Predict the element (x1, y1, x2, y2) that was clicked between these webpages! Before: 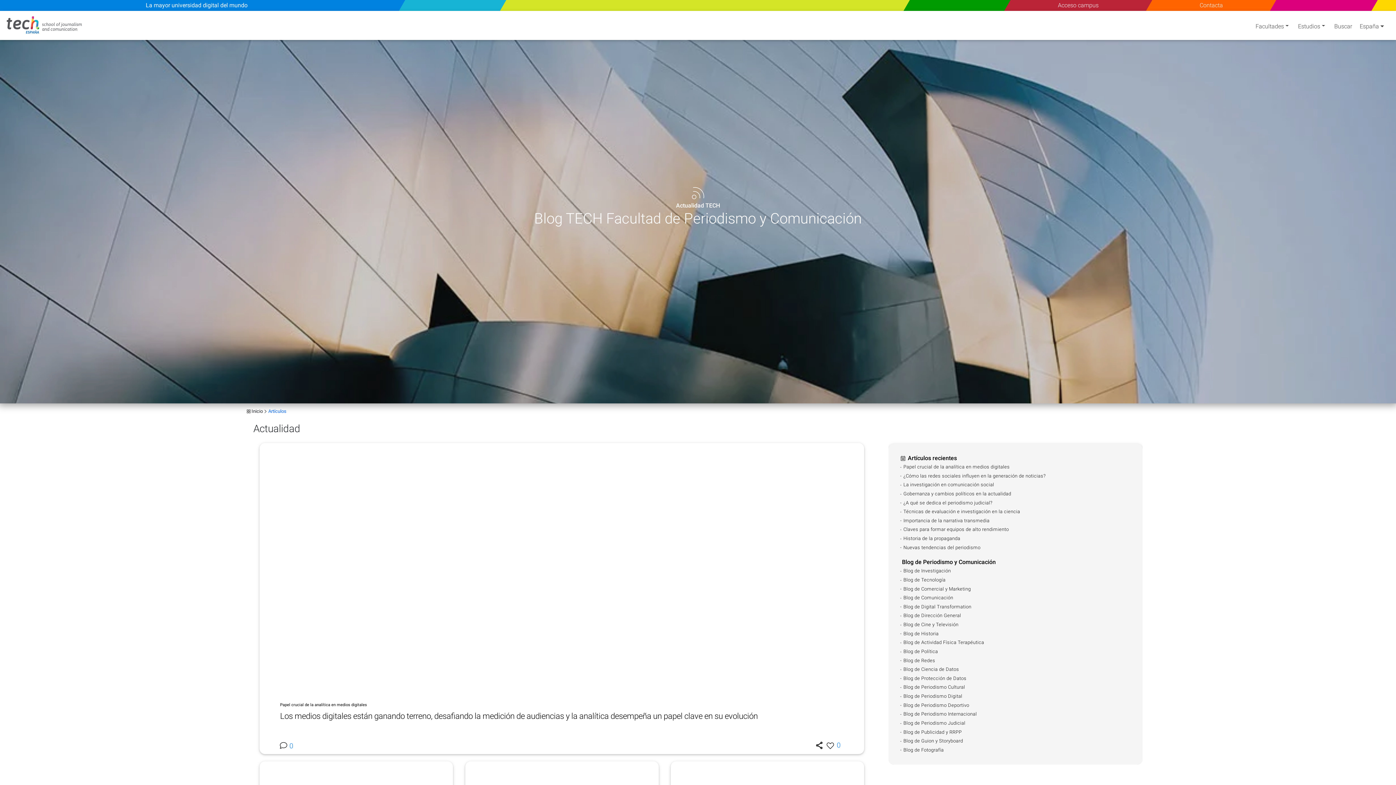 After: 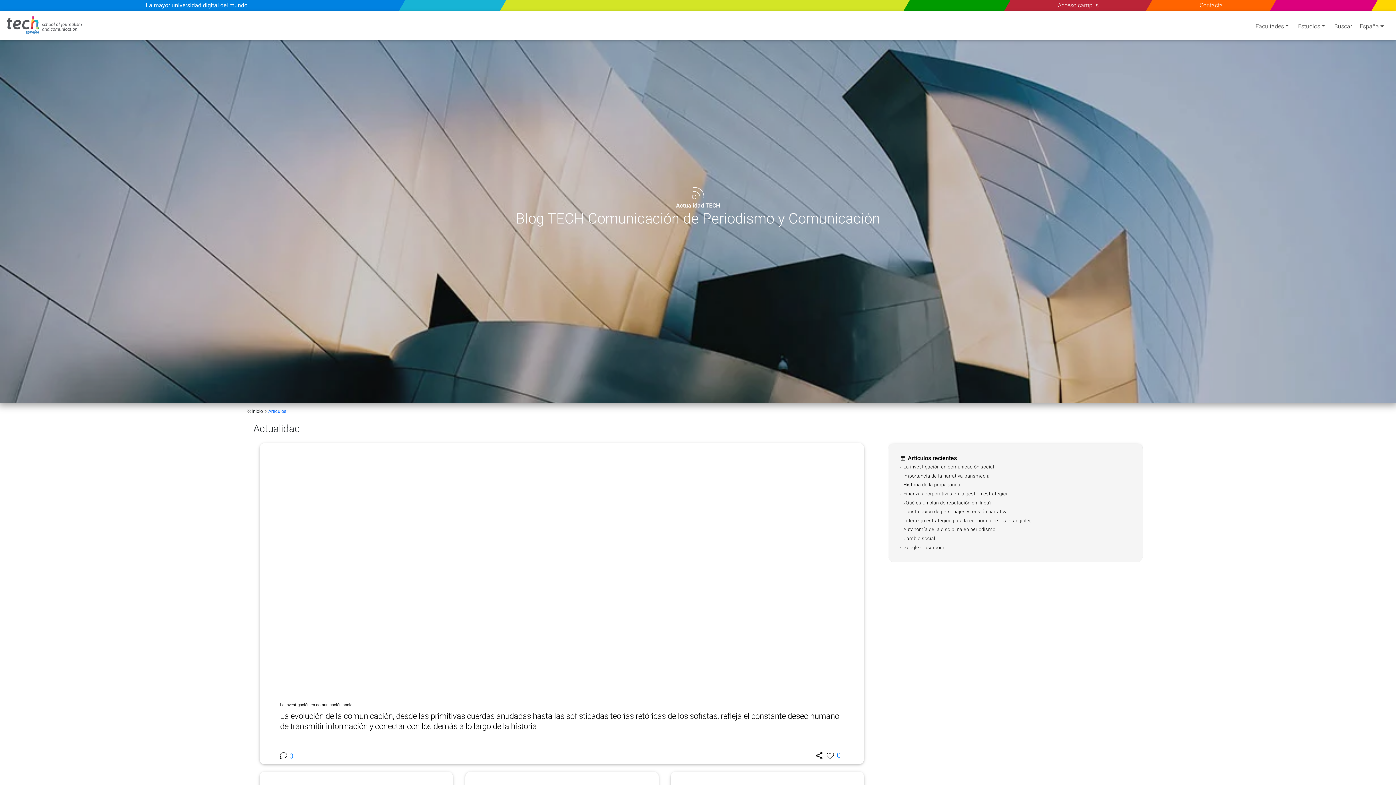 Action: label: La investigación en comunicación social bbox: (903, 482, 994, 487)